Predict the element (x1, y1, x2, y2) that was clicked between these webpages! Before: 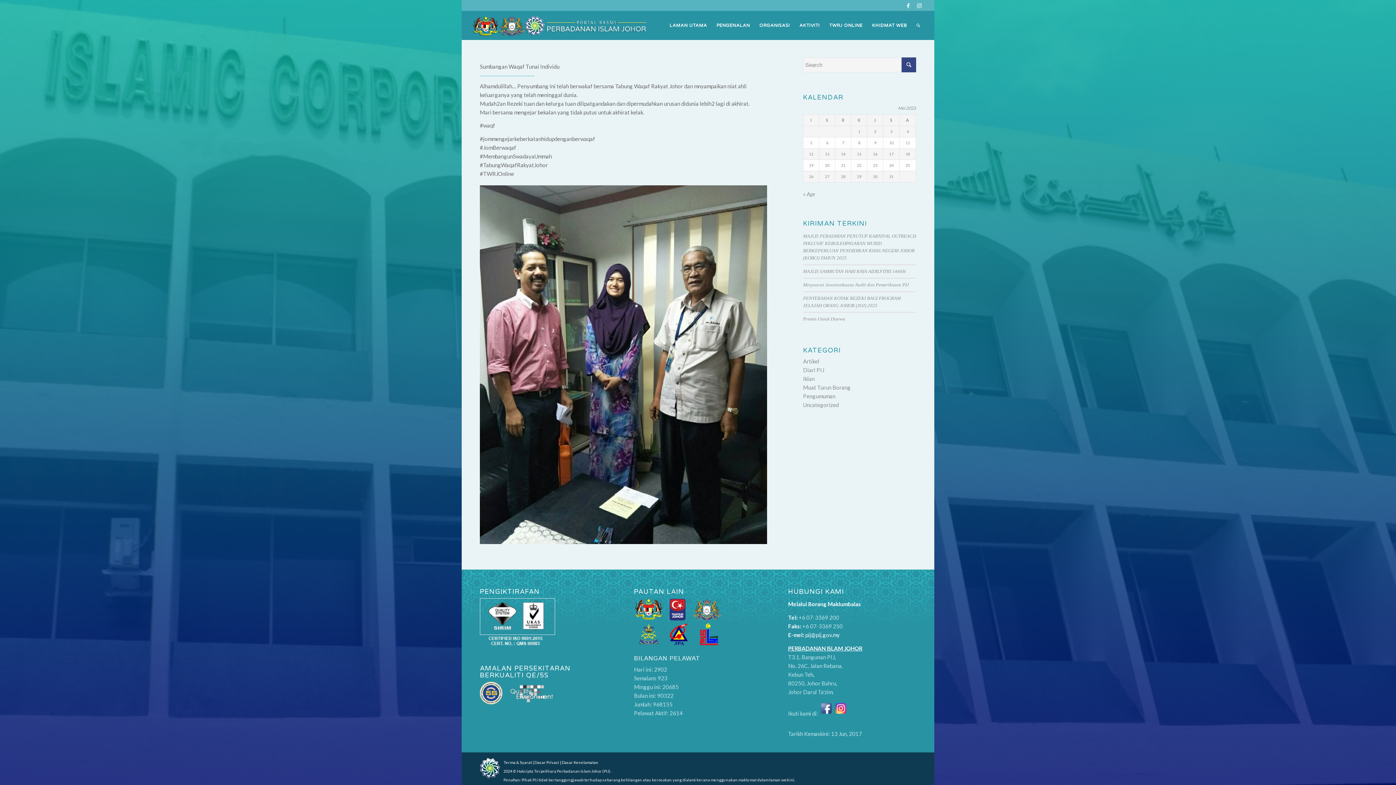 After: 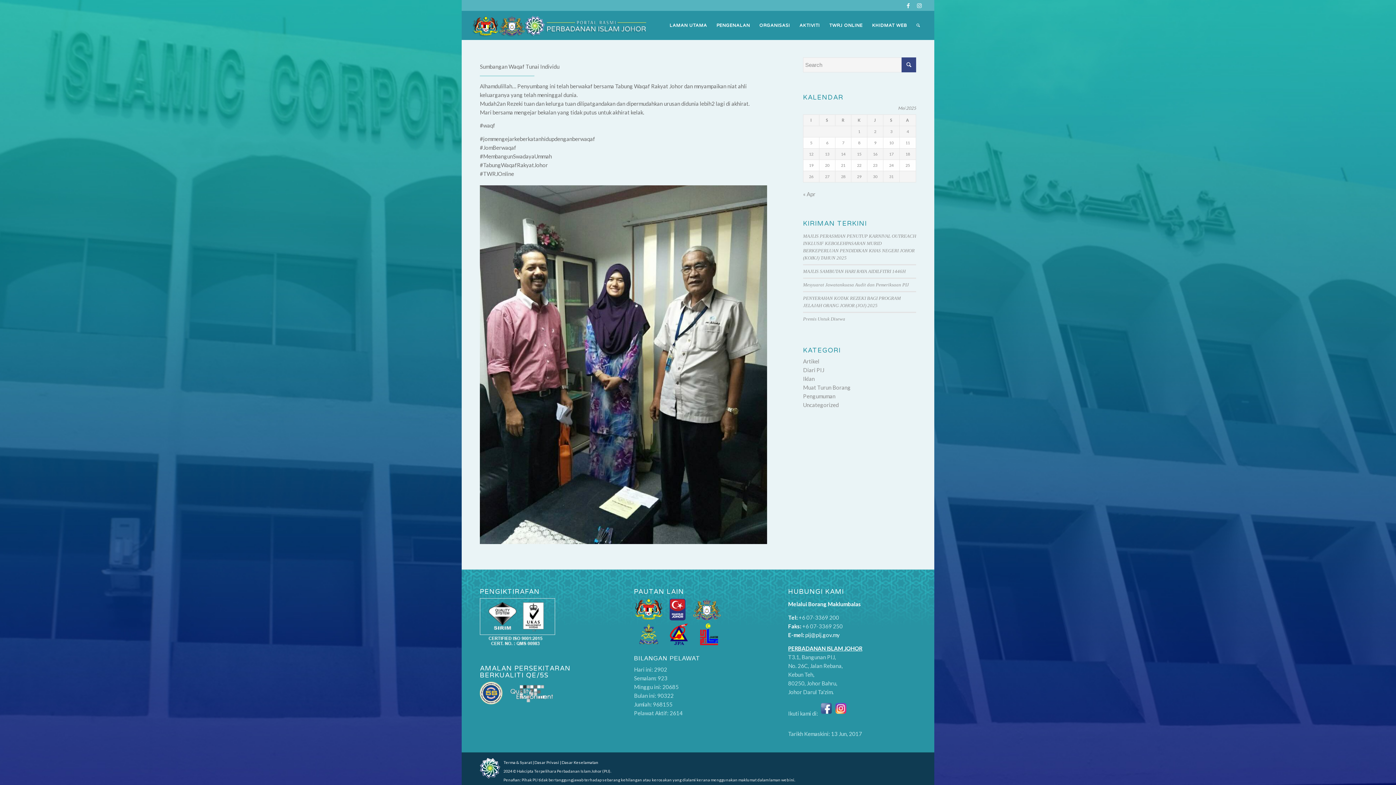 Action: bbox: (634, 640, 663, 646)